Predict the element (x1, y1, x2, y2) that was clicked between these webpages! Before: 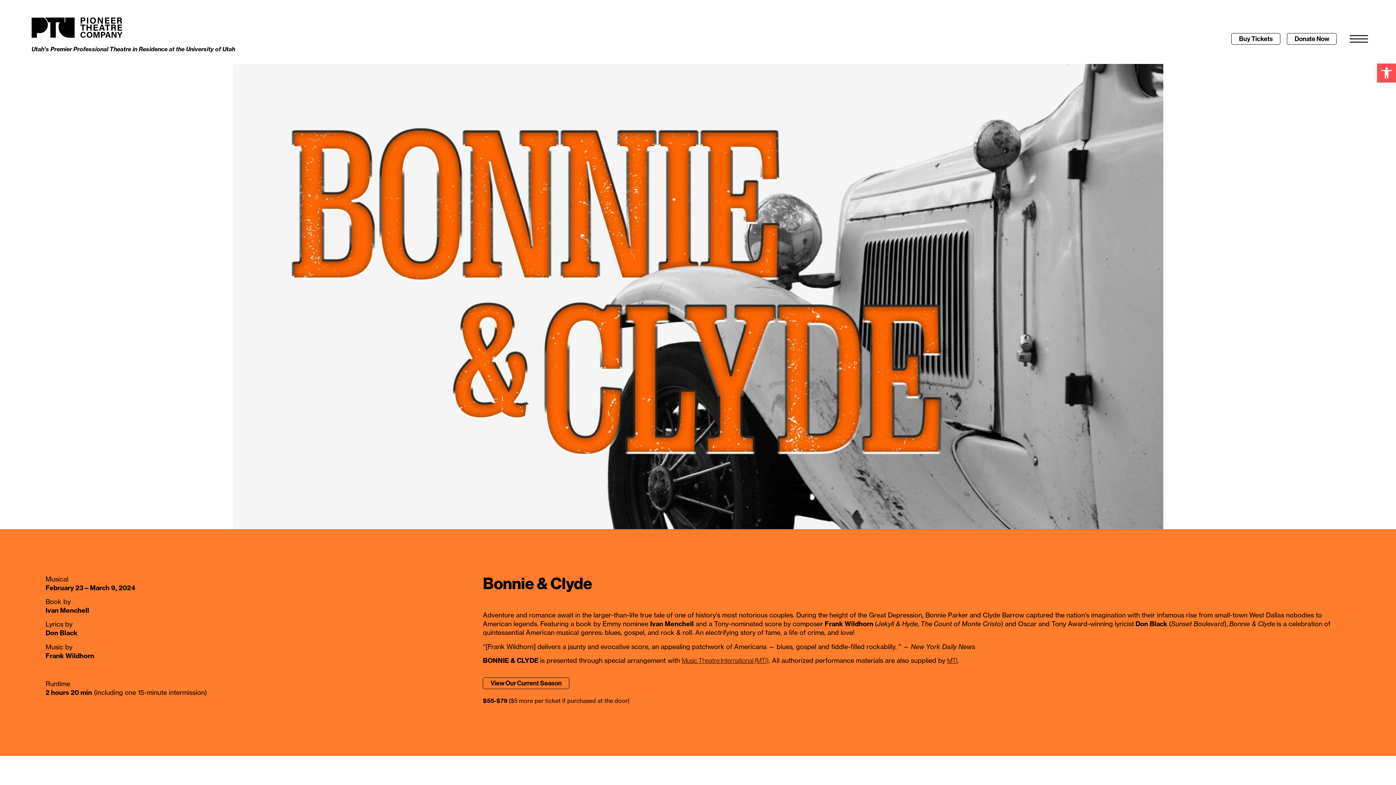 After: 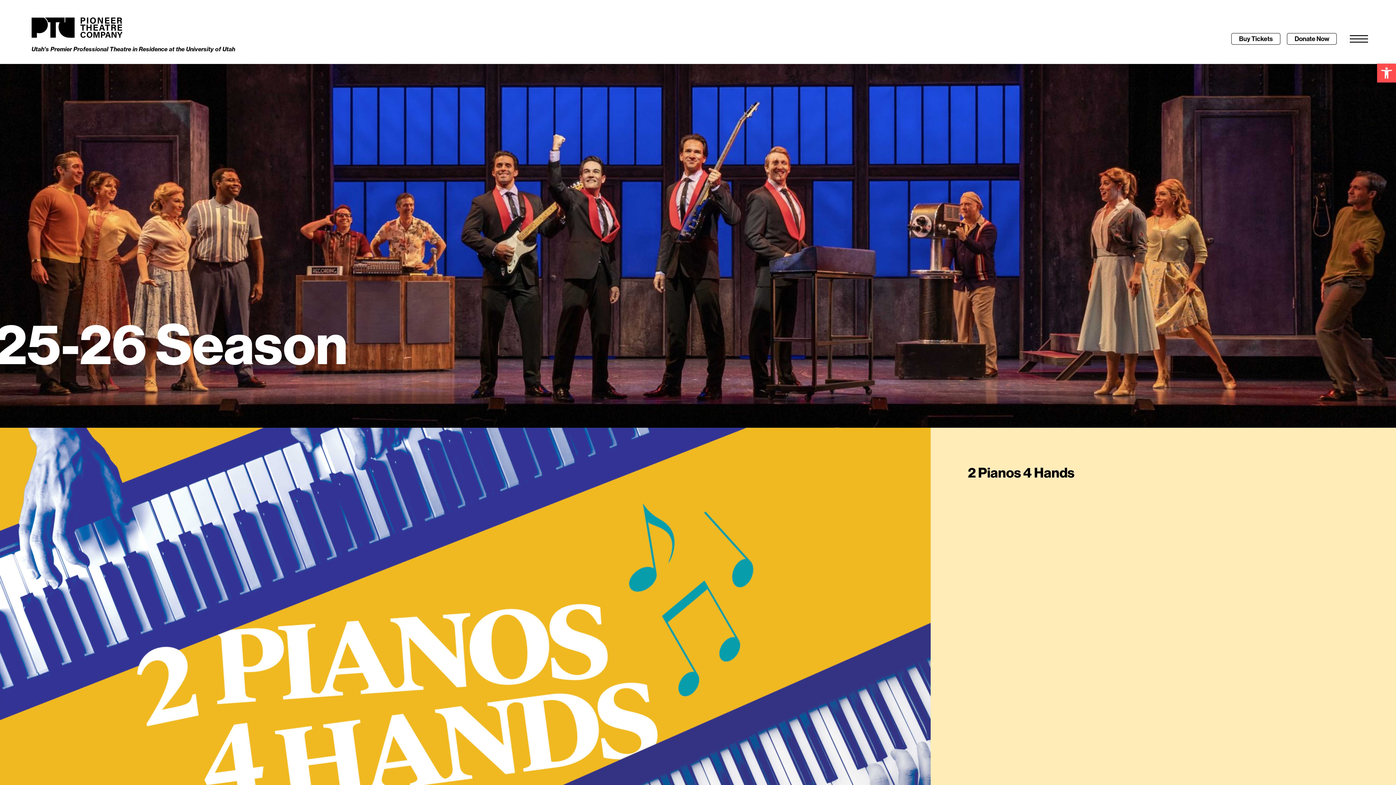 Action: label: View Our Current Season bbox: (483, 677, 569, 689)